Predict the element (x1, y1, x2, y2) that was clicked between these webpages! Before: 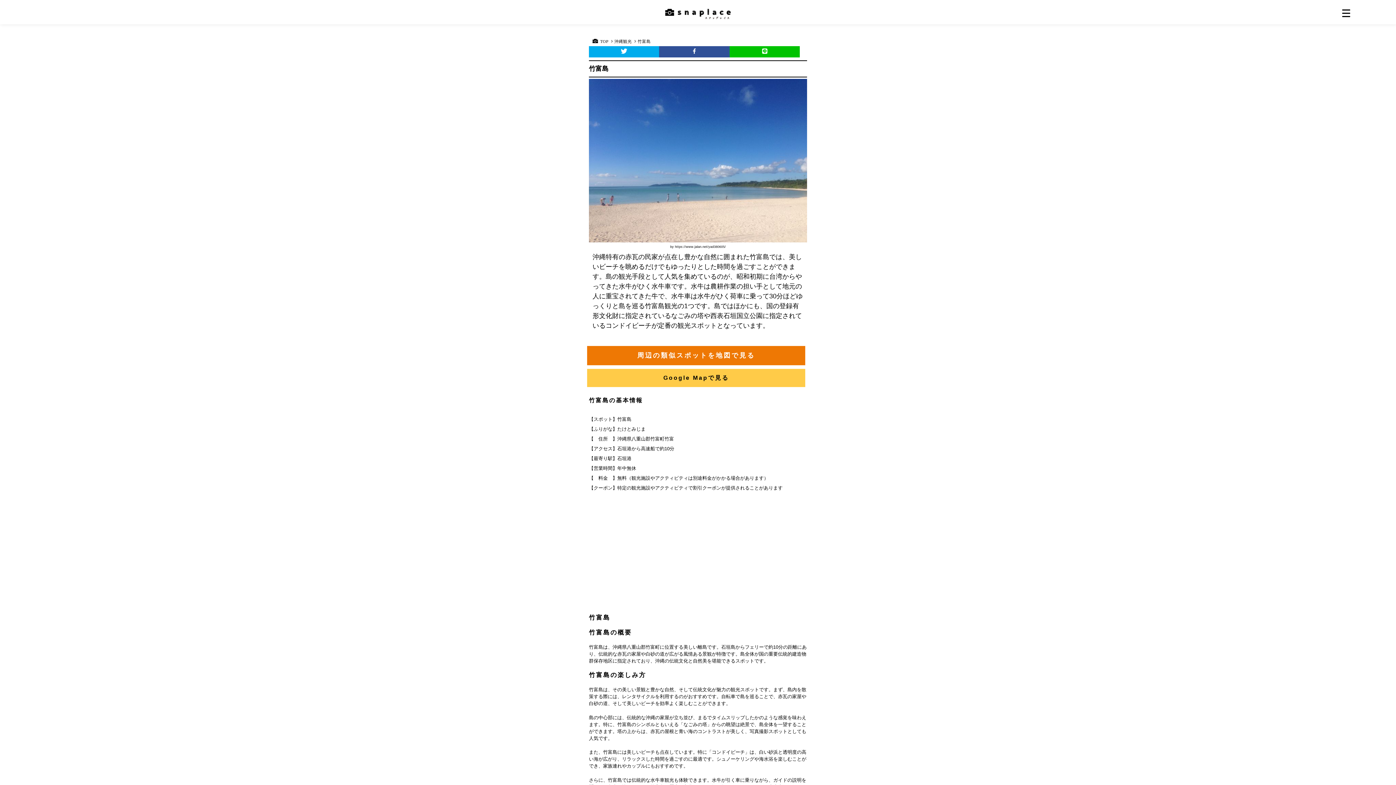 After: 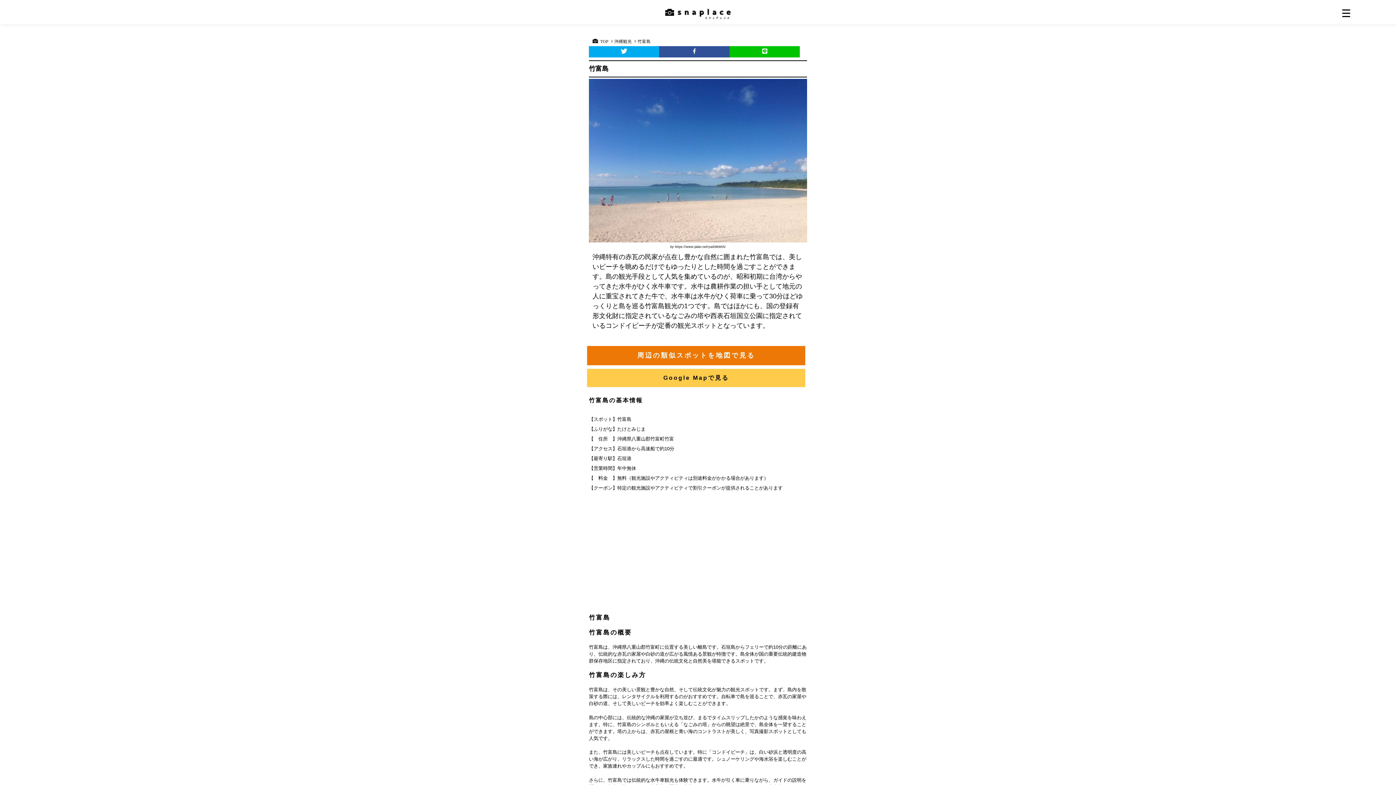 Action: bbox: (659, 46, 729, 57)